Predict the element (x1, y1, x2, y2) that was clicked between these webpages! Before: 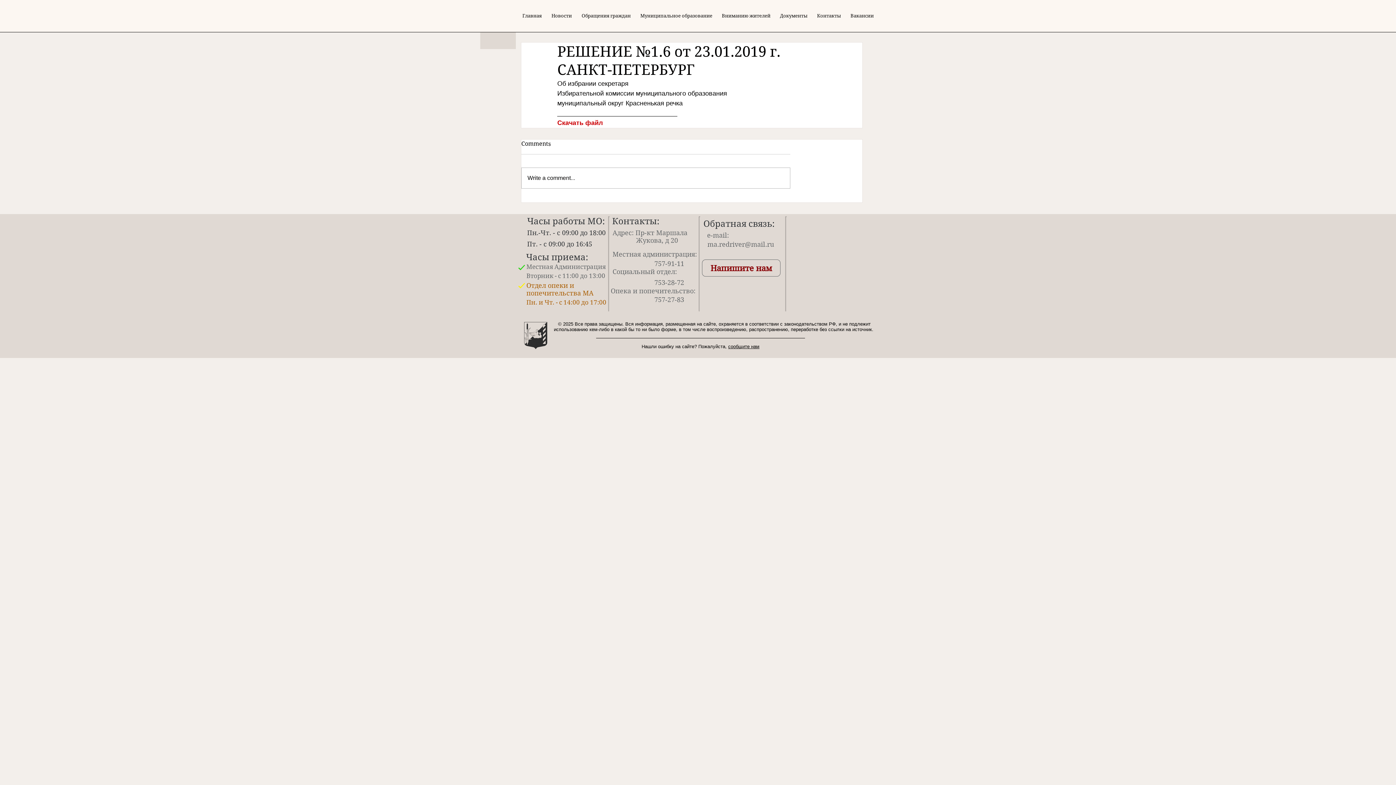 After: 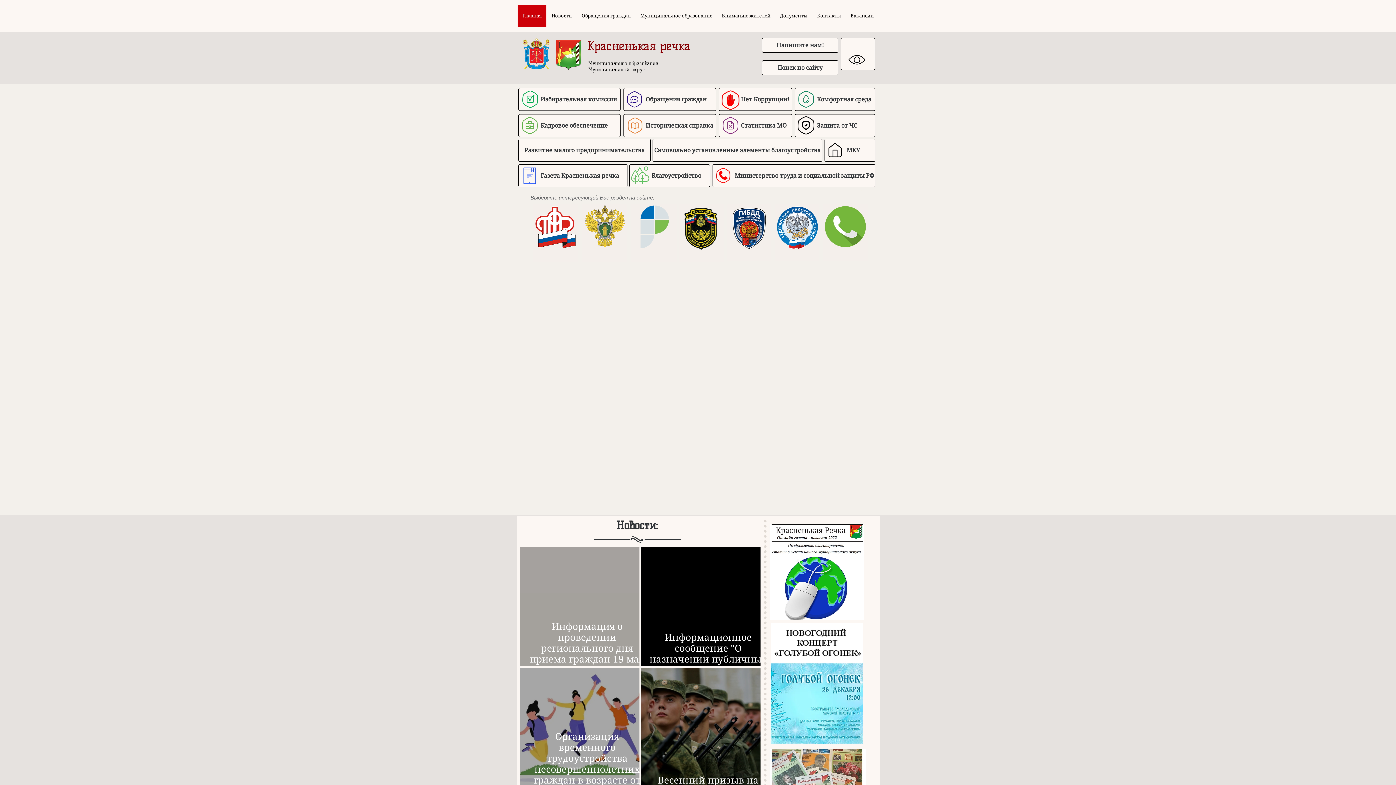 Action: bbox: (517, 5, 546, 26) label: Главная